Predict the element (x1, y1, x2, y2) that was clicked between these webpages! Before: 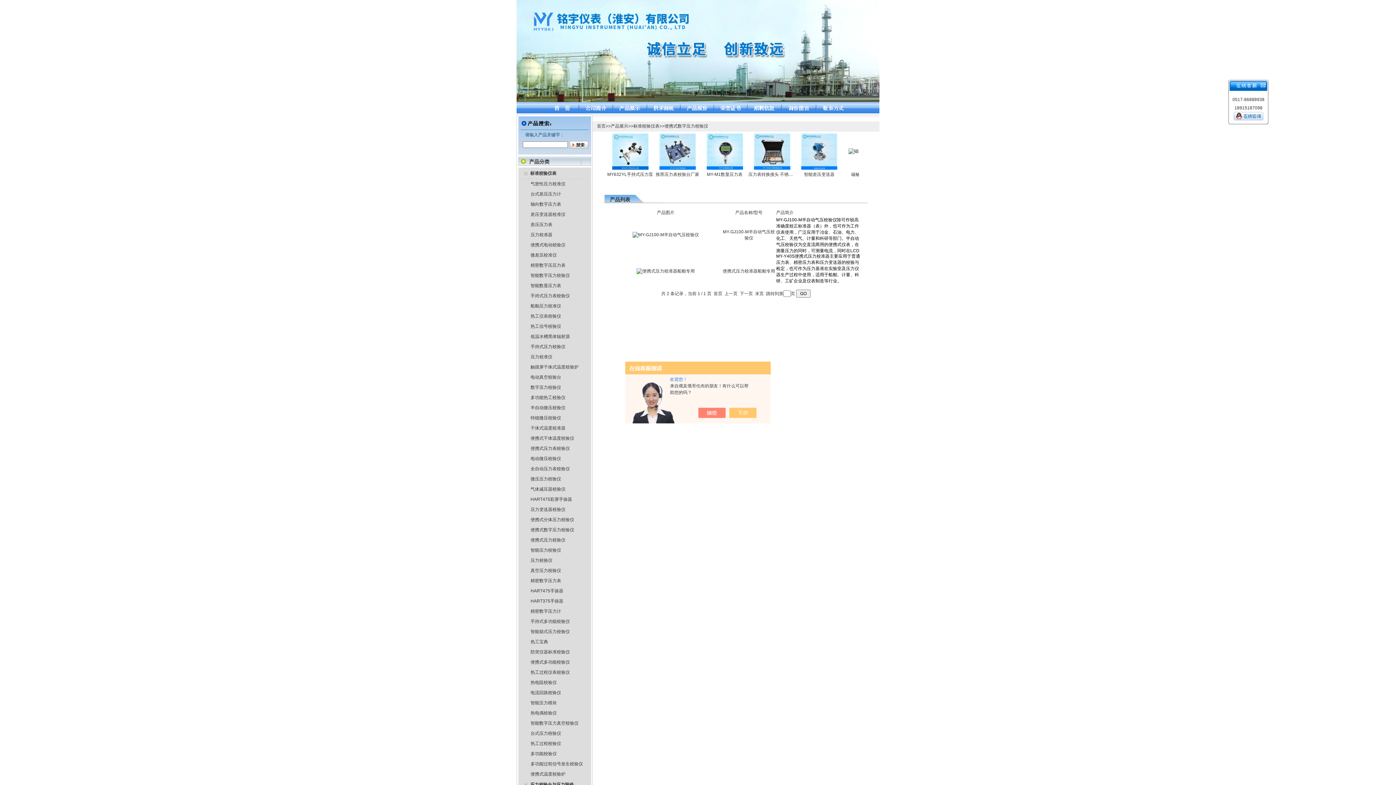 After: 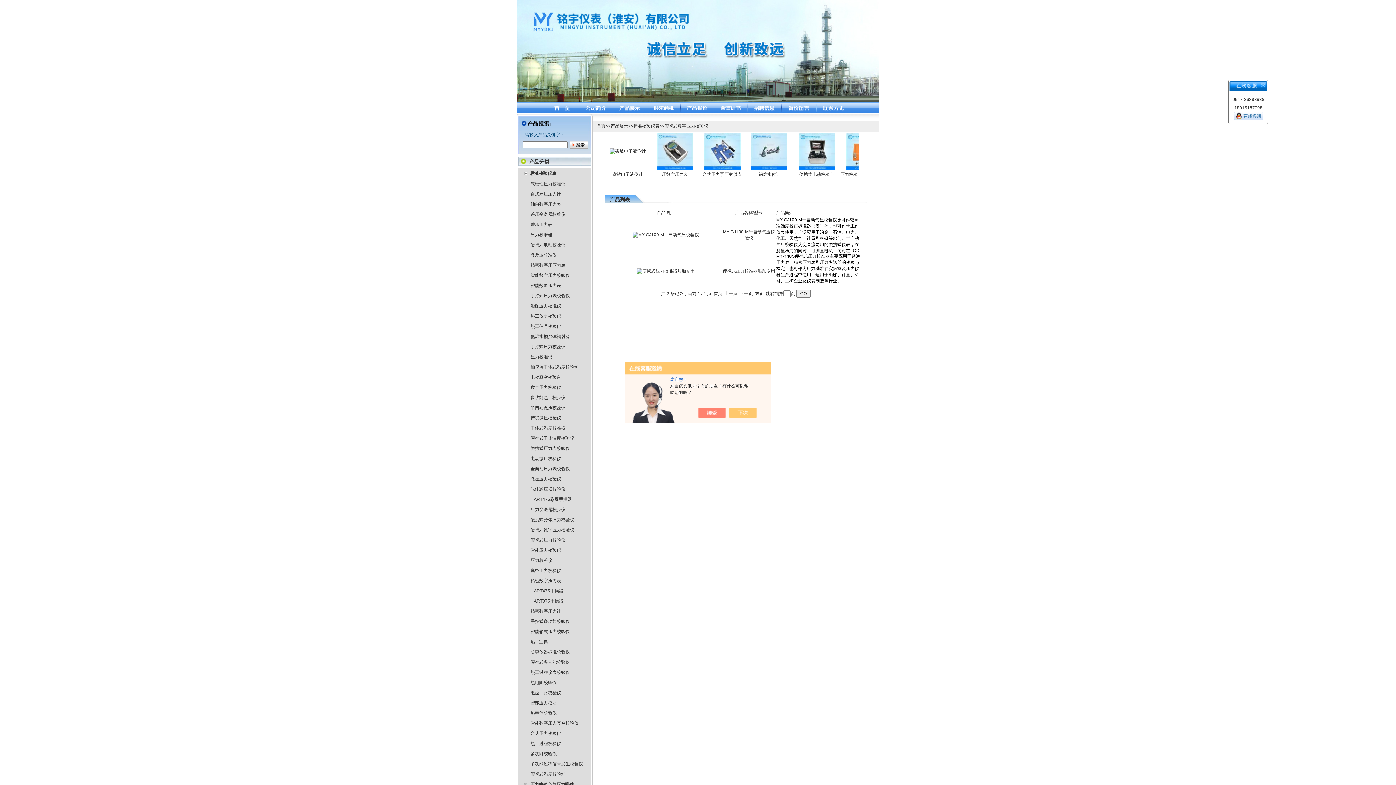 Action: bbox: (586, 165, 622, 170)